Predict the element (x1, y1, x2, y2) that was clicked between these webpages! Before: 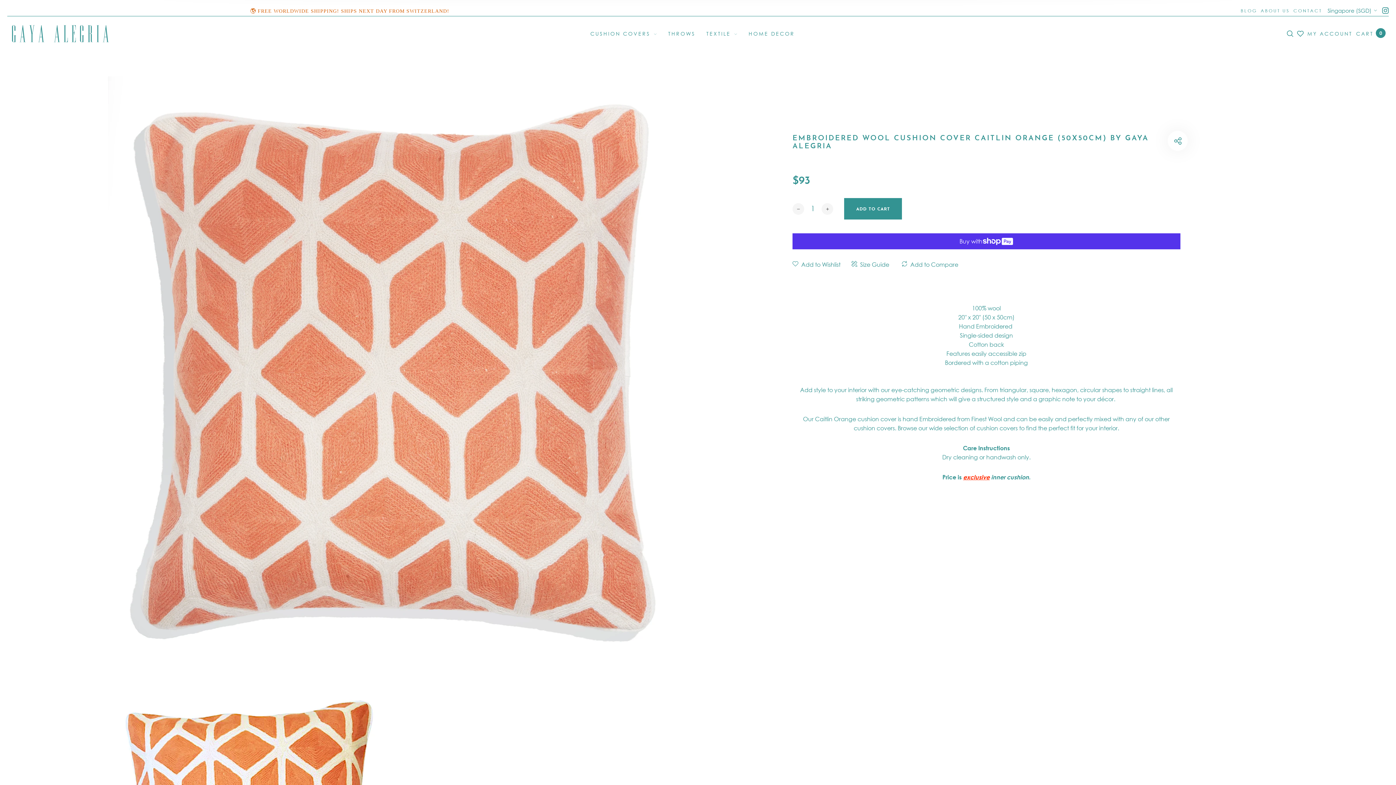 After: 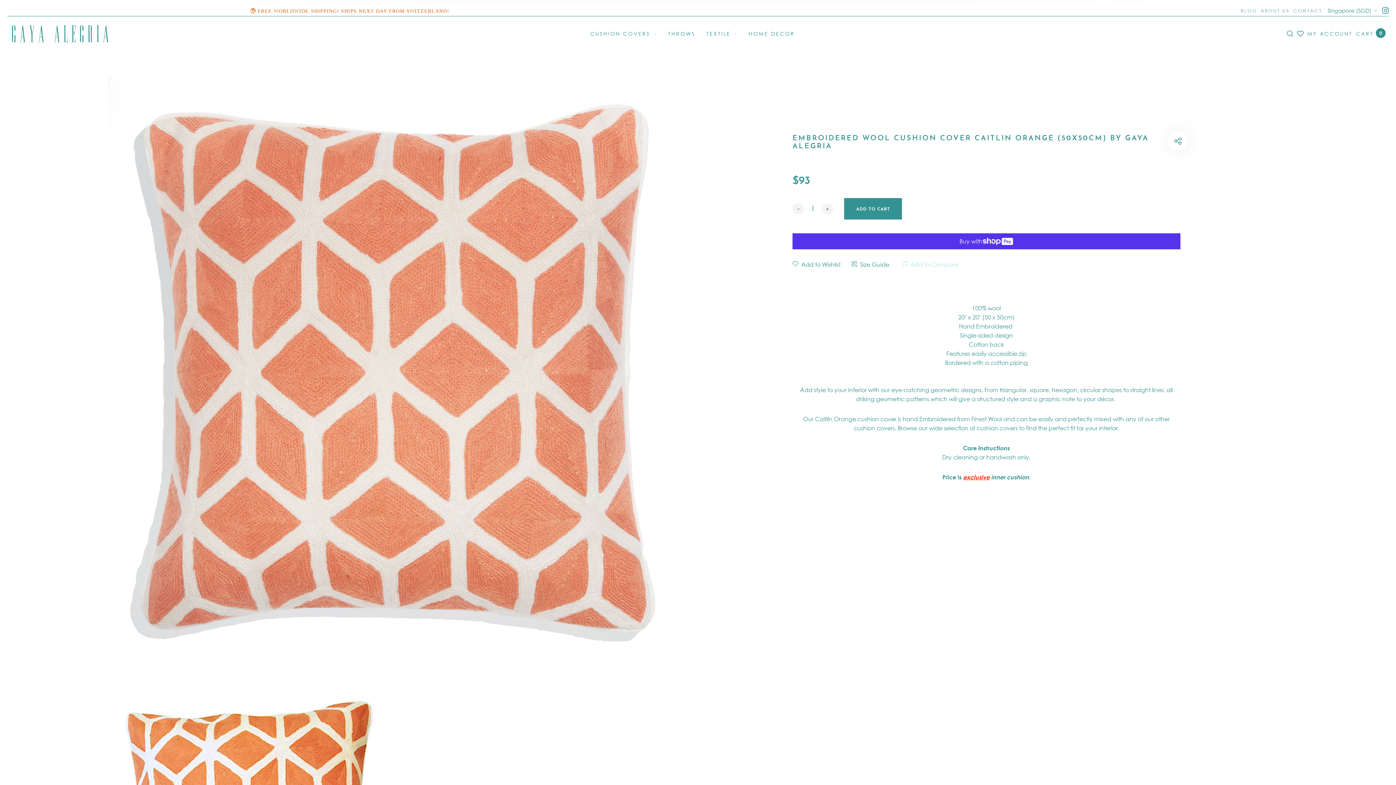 Action: bbox: (901, 261, 958, 267) label: Add to Compare